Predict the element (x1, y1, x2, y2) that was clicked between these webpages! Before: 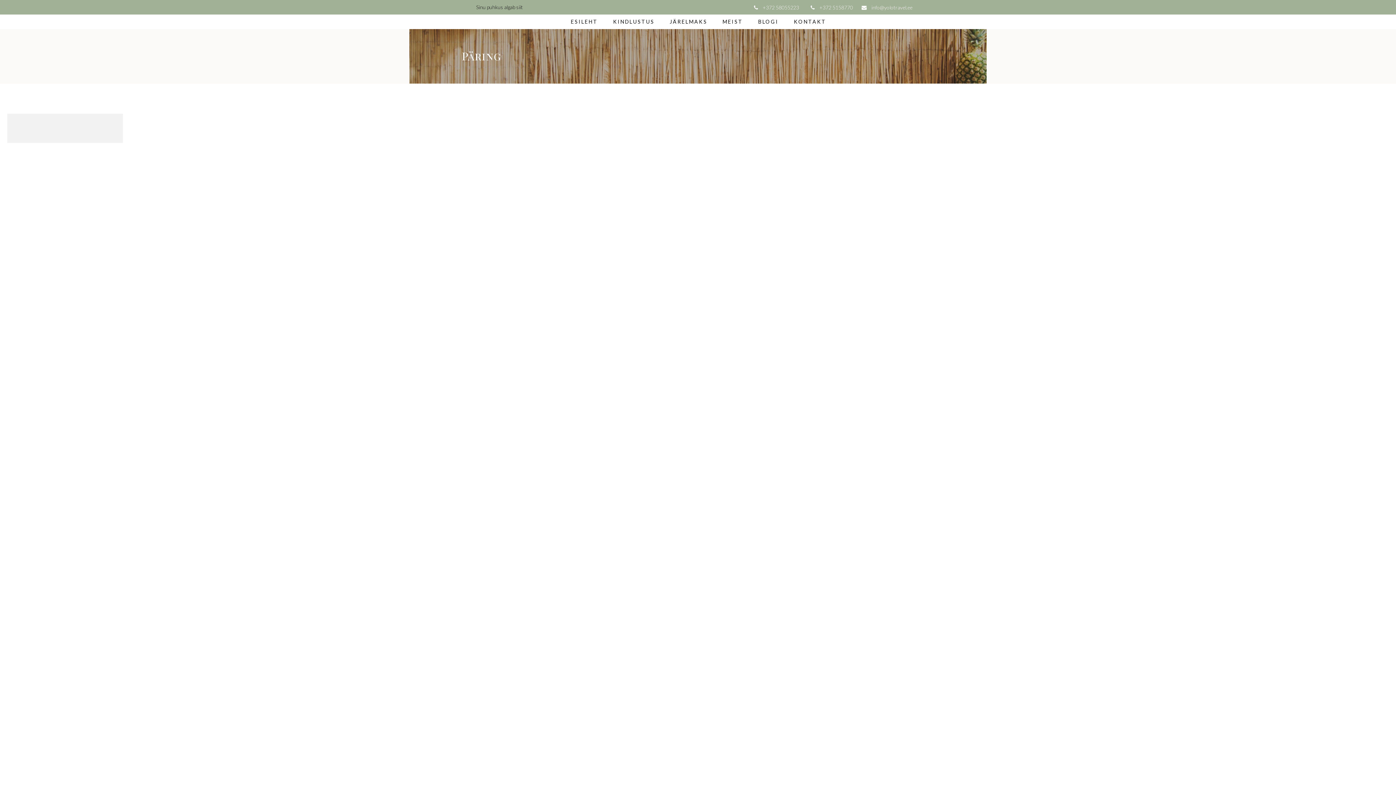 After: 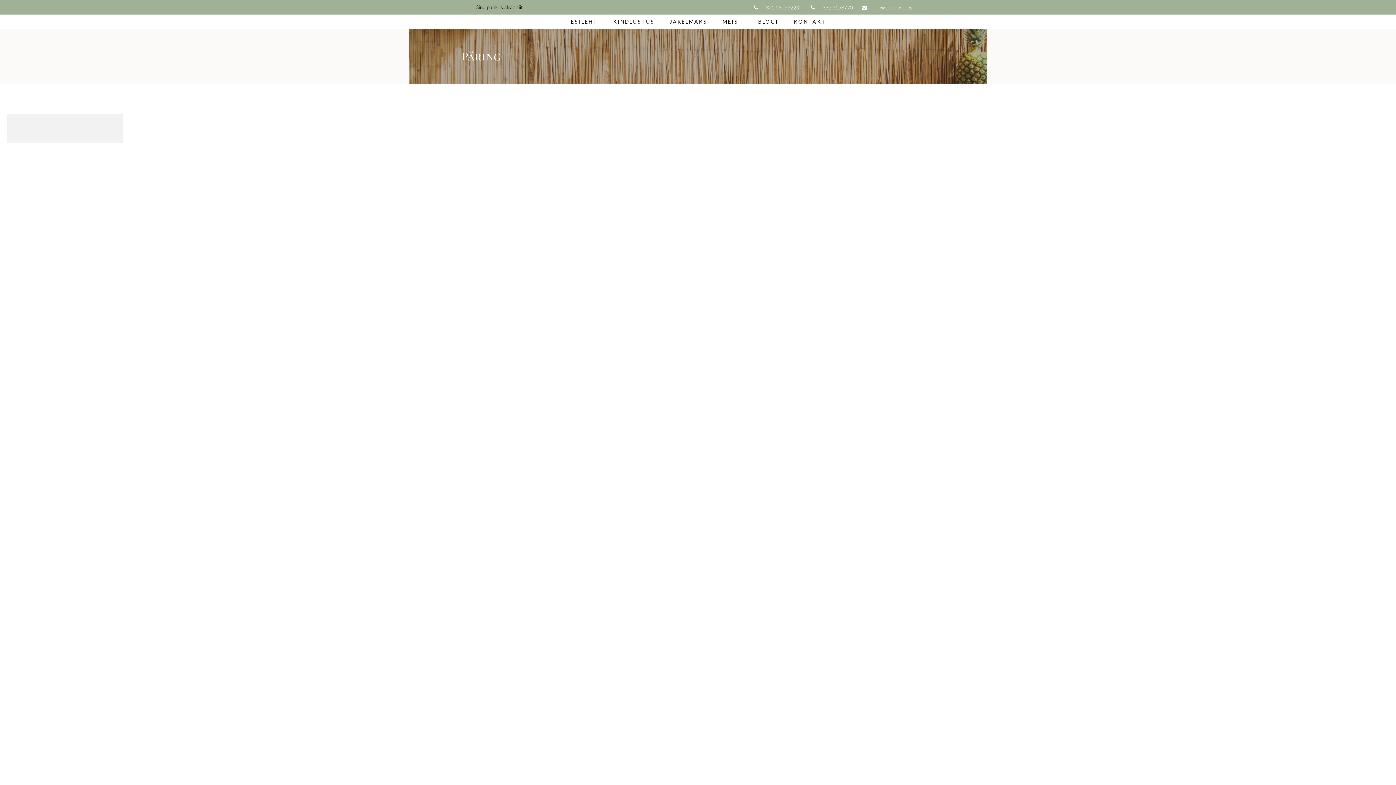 Action: label:  info@yolotravel.ee bbox: (861, 4, 912, 10)